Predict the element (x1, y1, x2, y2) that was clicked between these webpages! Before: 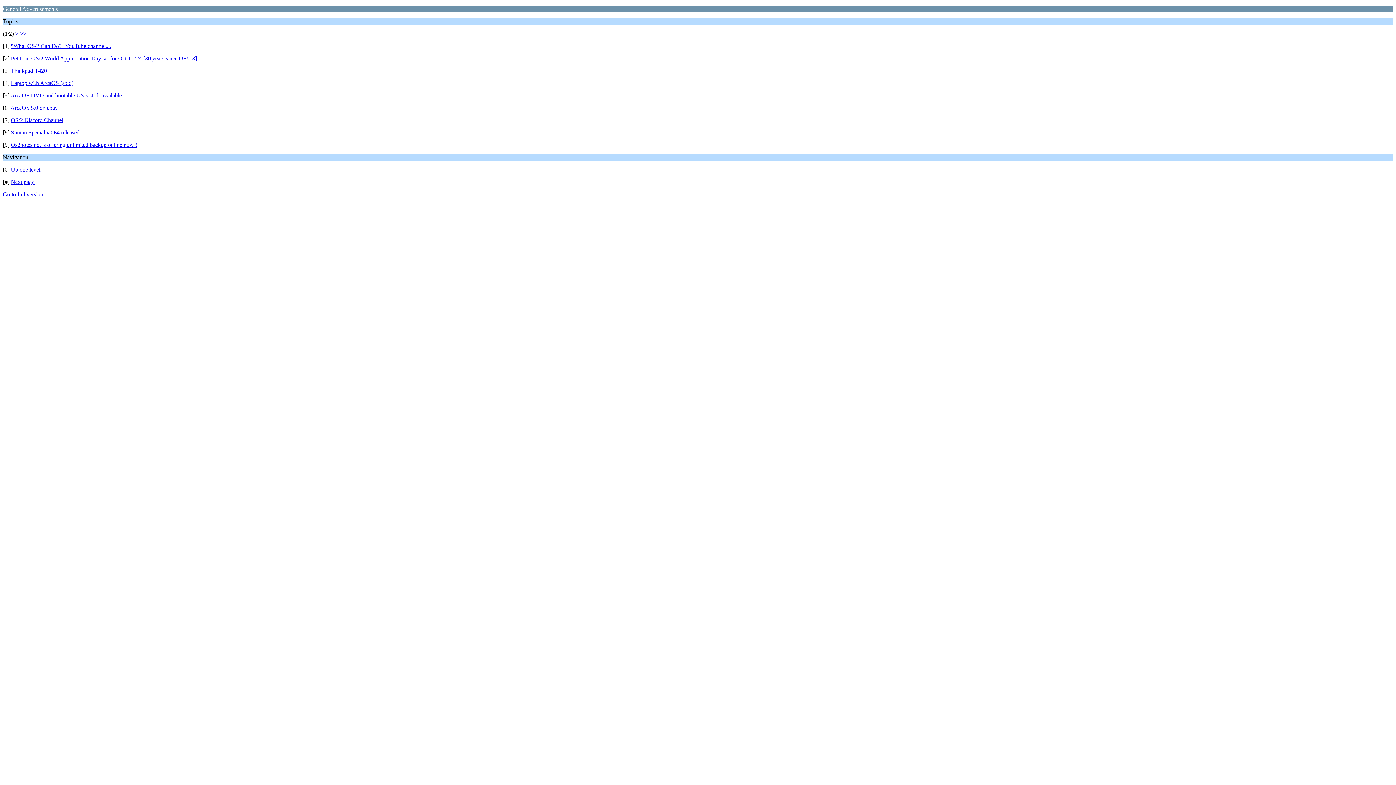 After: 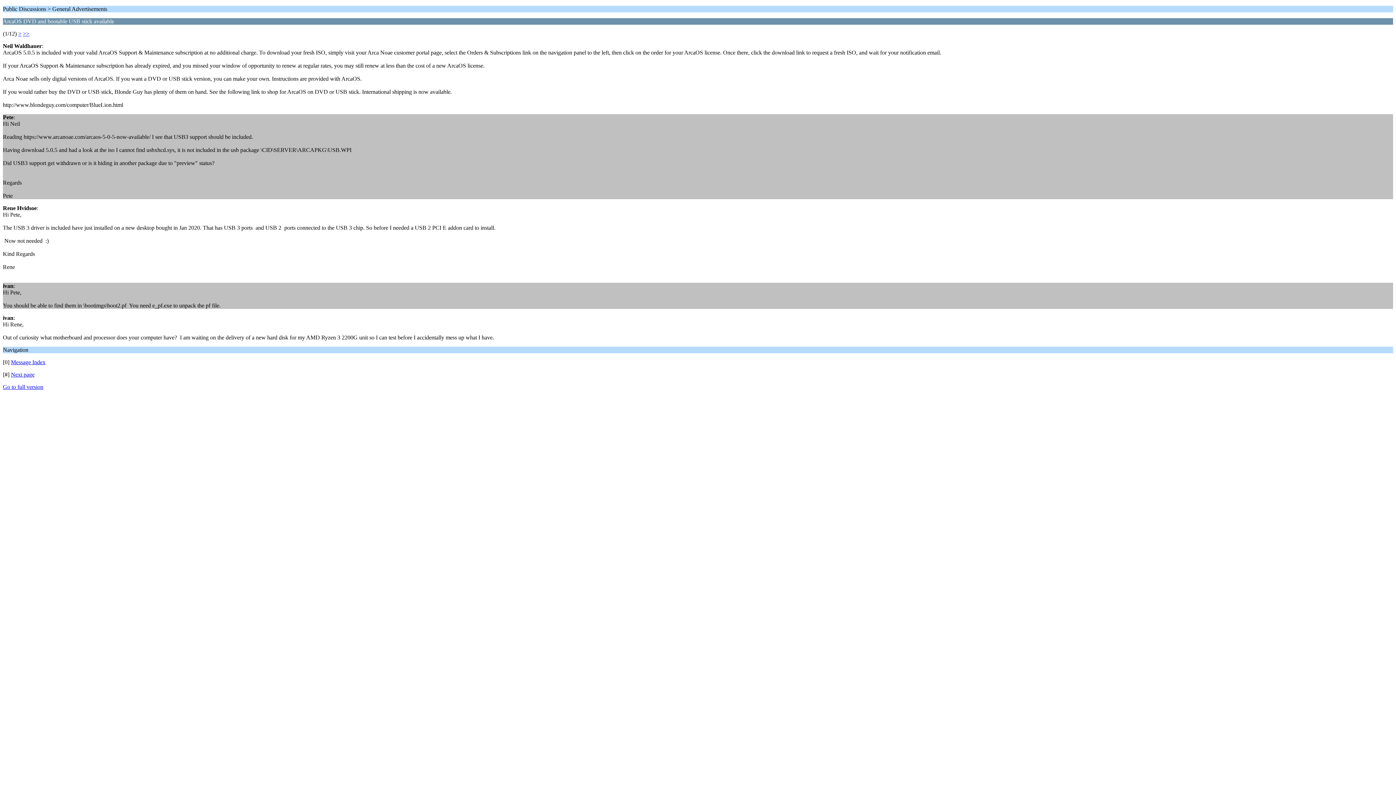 Action: bbox: (10, 92, 121, 98) label: ArcaOS DVD and bootable USB stick available